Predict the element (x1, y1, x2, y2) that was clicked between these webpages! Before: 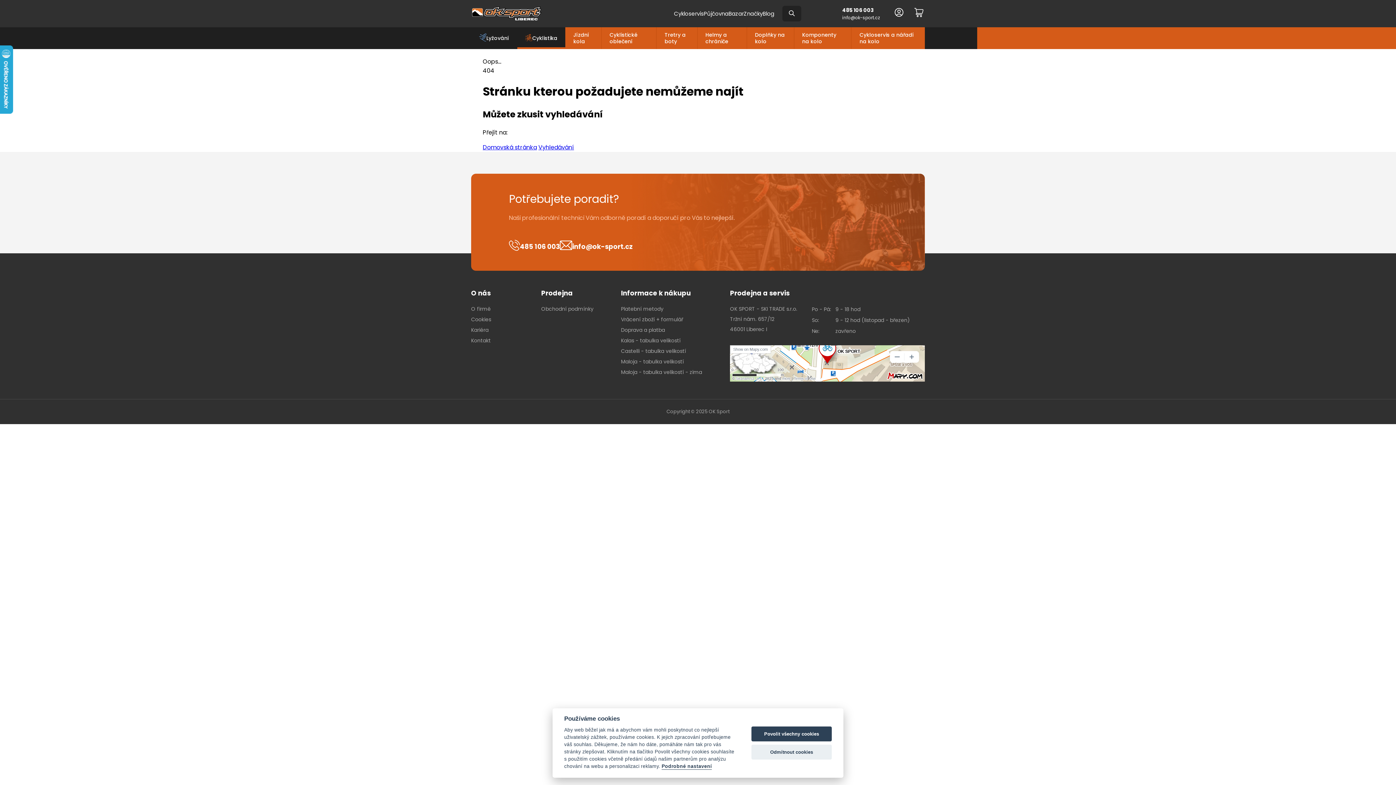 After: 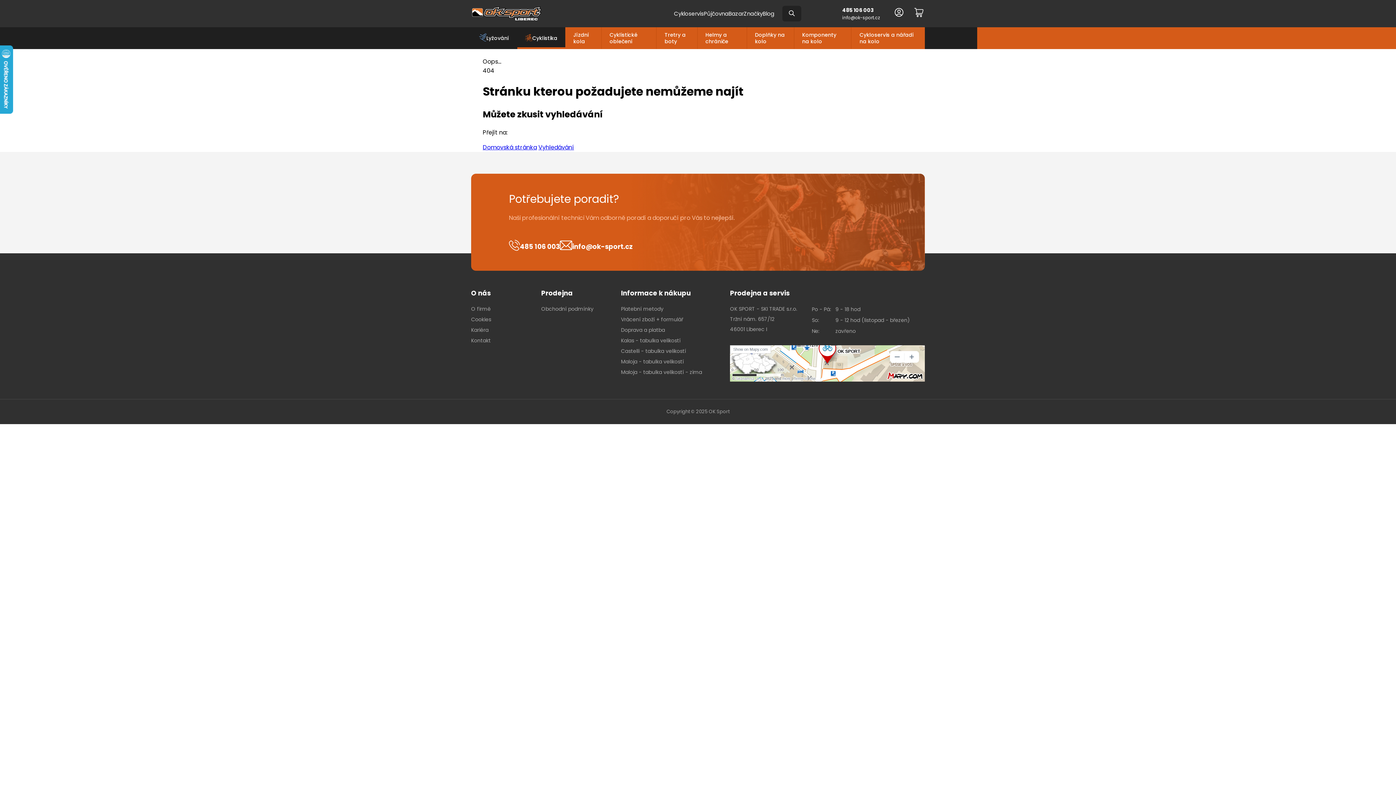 Action: bbox: (751, 744, 832, 759) label: Odmítnout cookies